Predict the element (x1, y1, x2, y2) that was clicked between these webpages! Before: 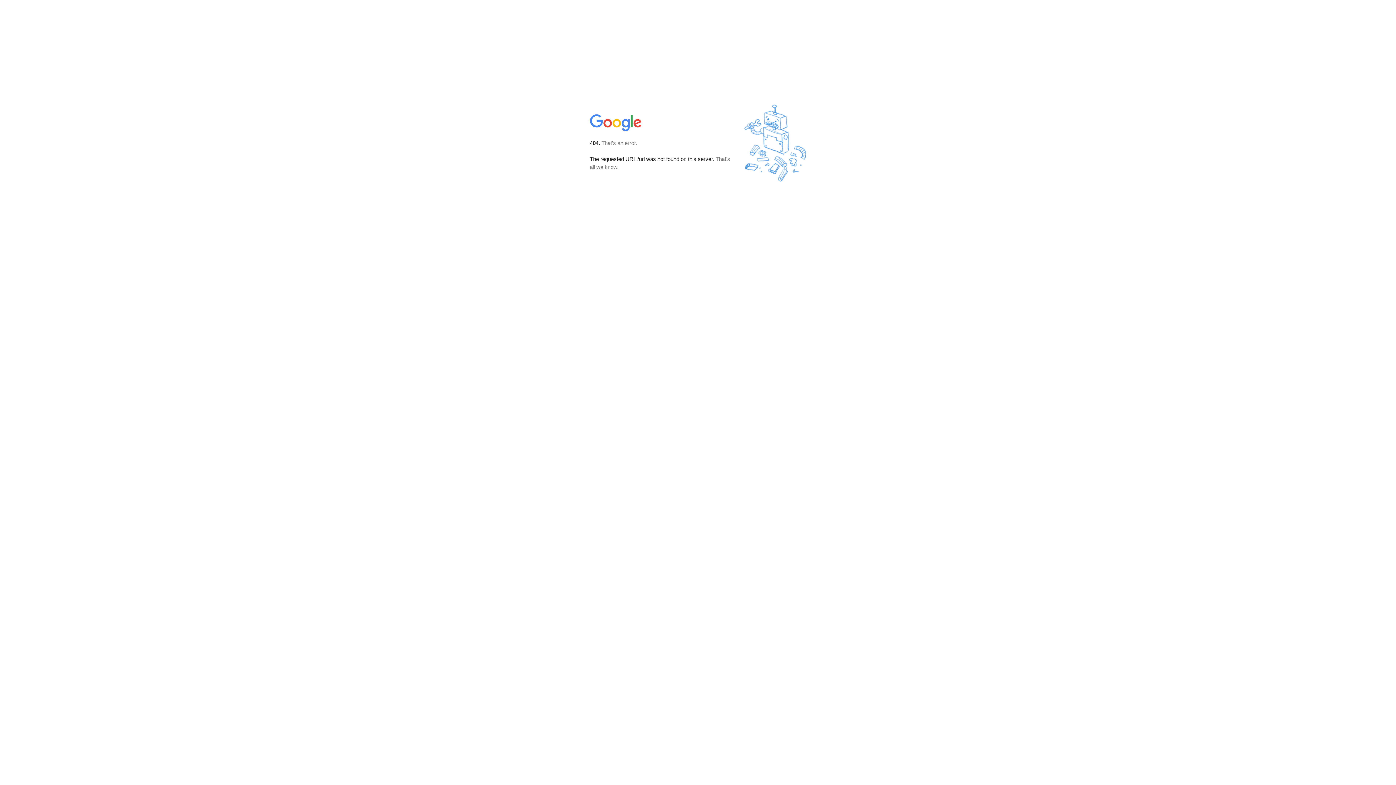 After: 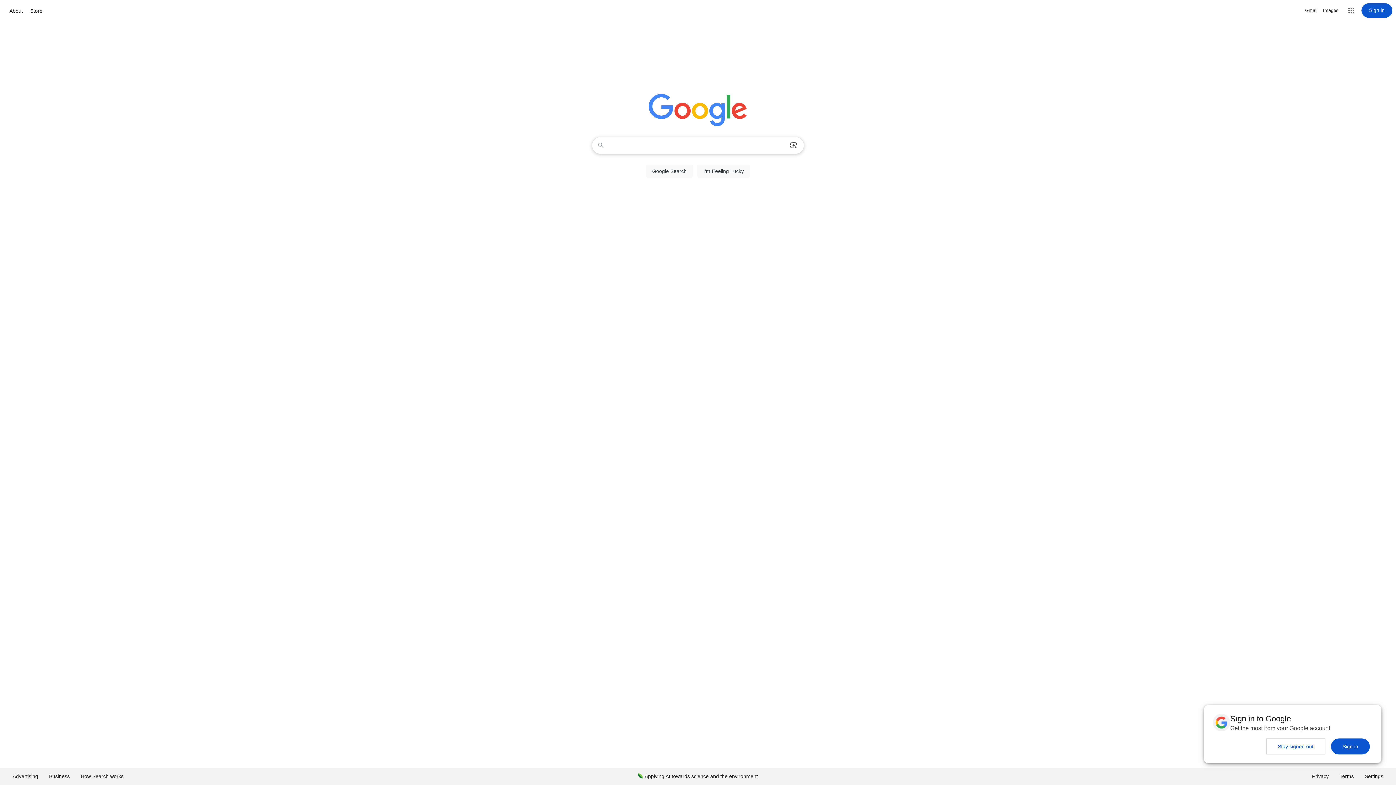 Action: bbox: (590, 127, 642, 134)